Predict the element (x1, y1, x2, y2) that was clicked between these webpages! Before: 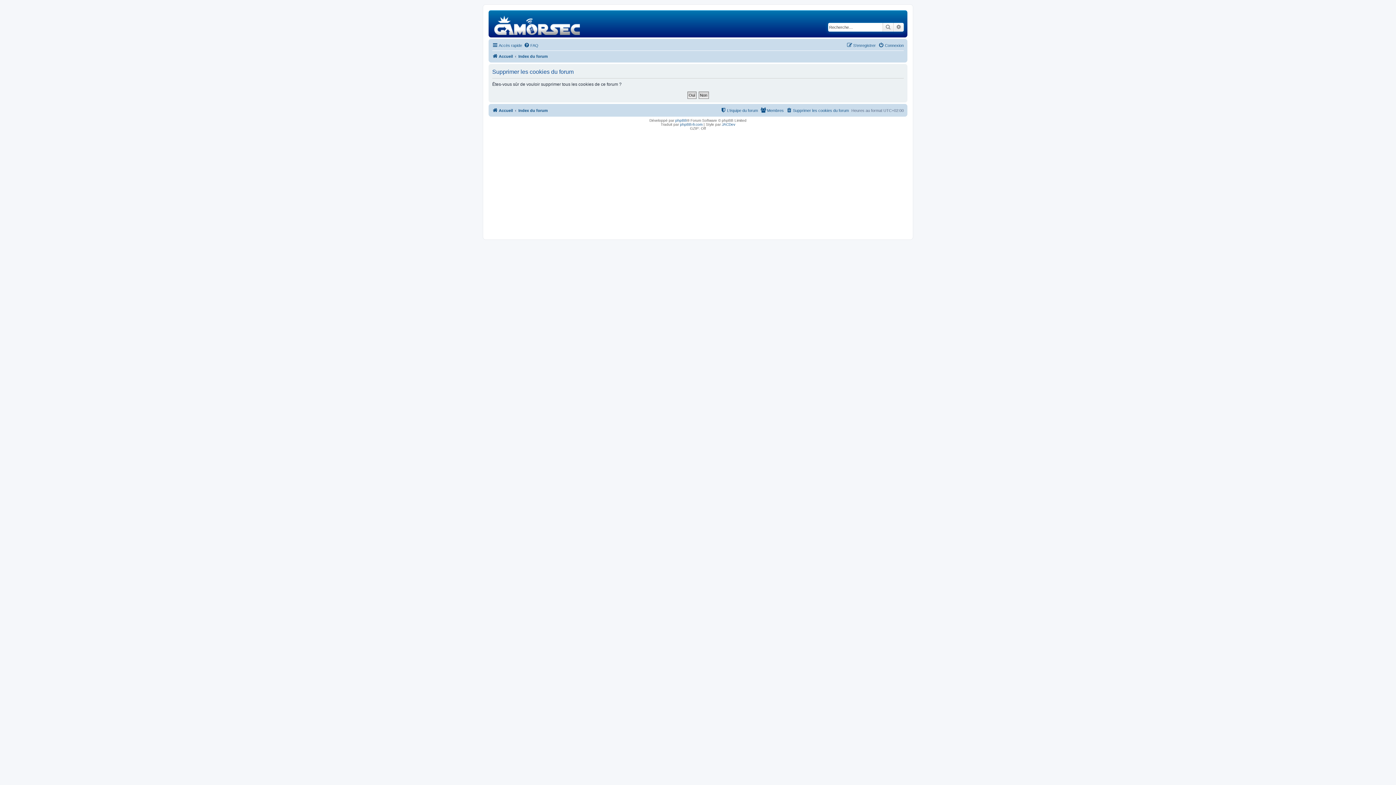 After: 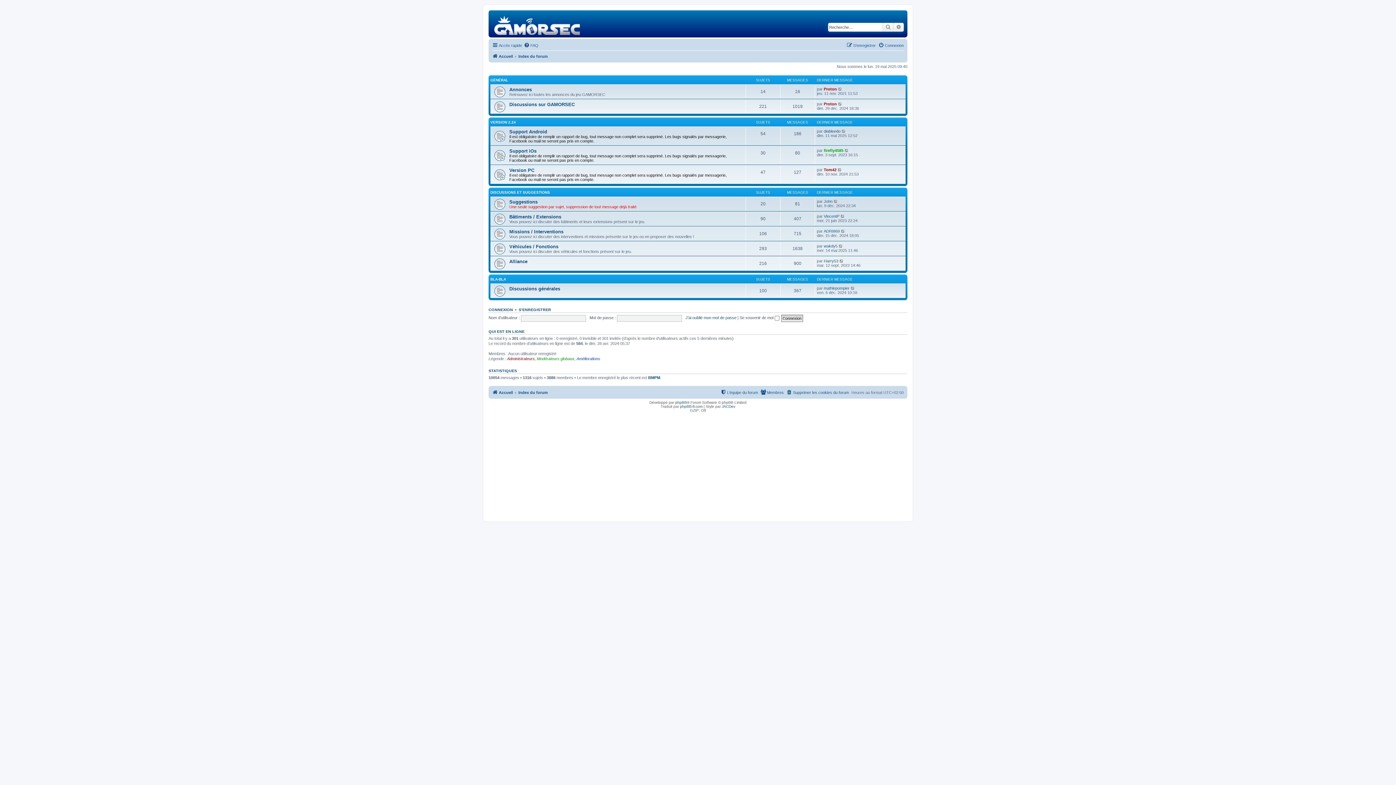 Action: label: Index du forum bbox: (518, 106, 548, 114)